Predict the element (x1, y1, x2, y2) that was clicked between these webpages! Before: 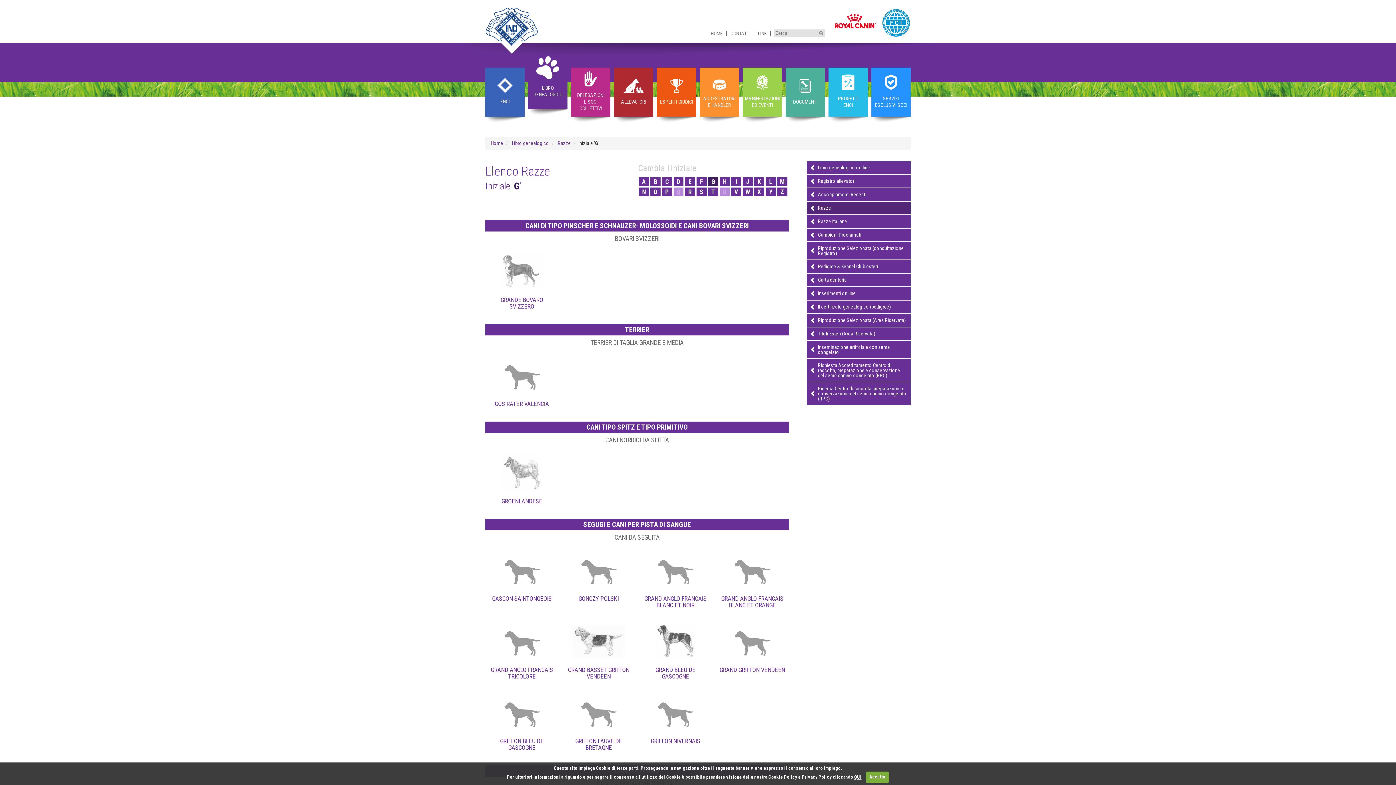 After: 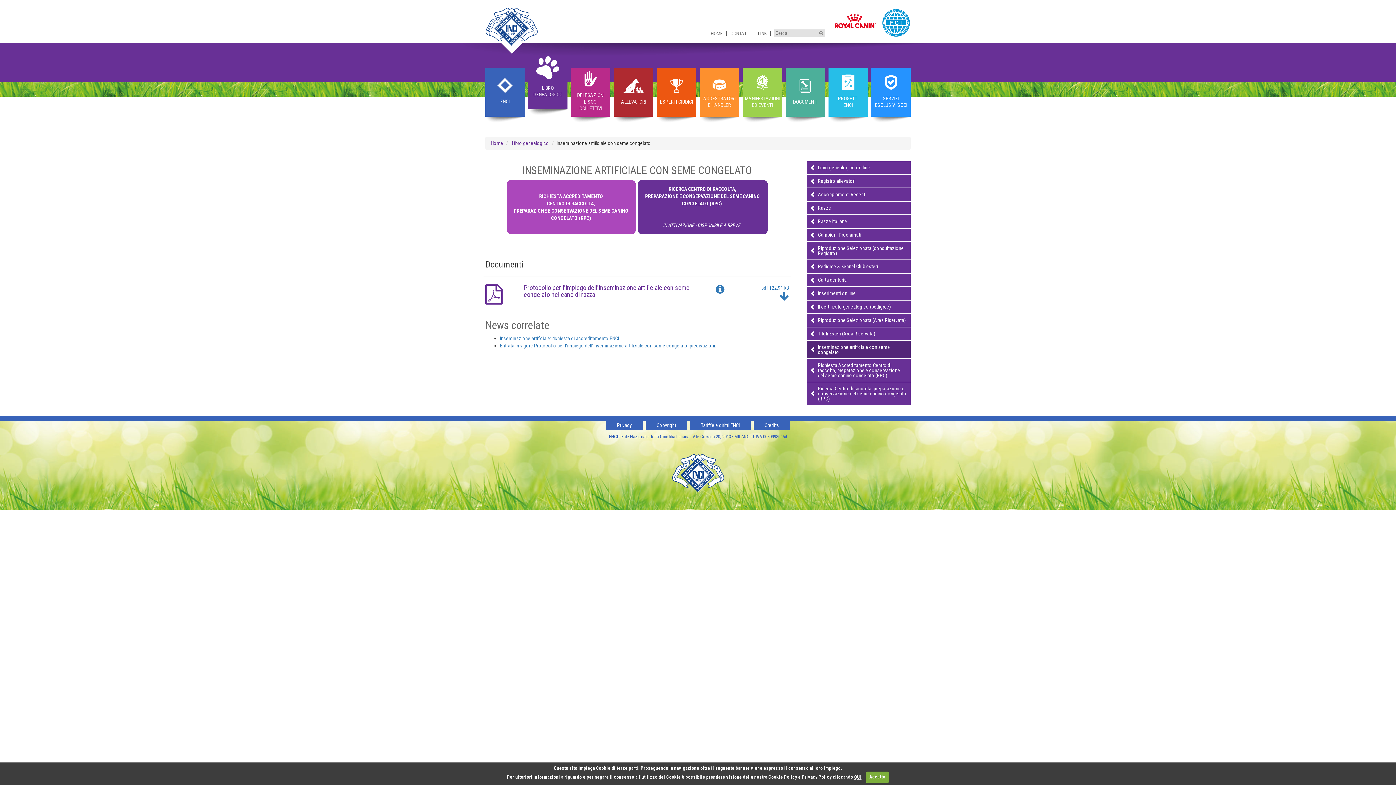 Action: bbox: (807, 341, 910, 358) label: 	Inseminazione artificiale con seme congelato